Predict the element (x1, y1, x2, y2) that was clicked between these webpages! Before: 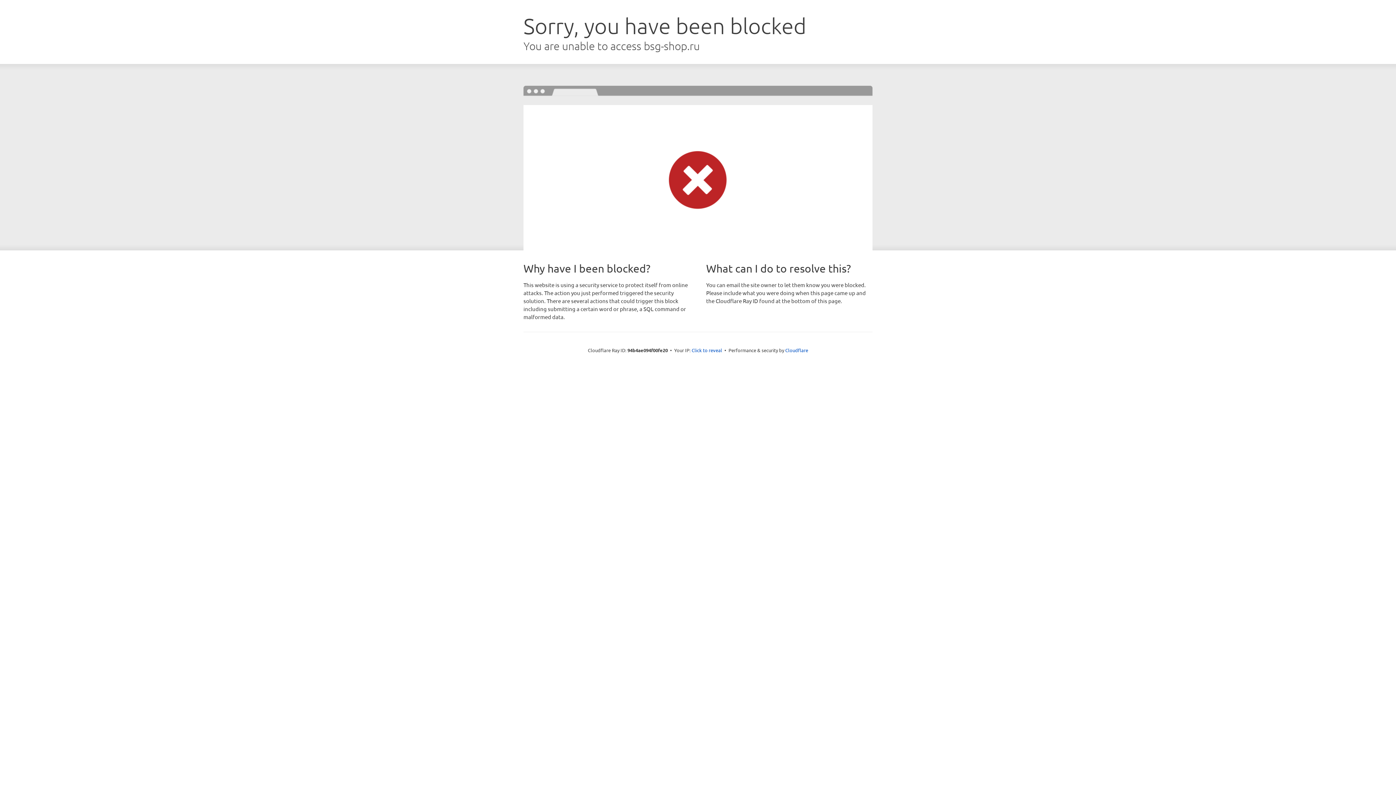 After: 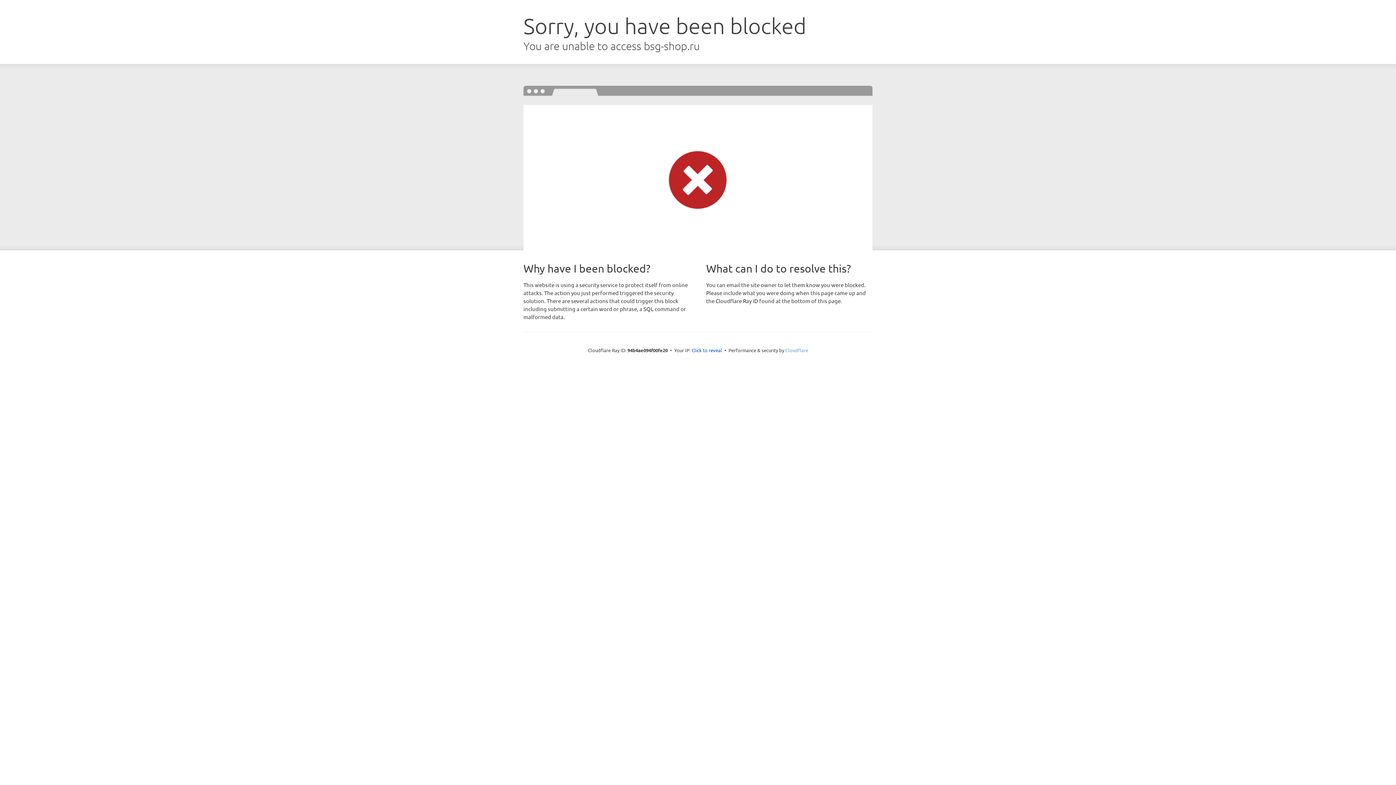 Action: label: Cloudflare bbox: (785, 347, 808, 353)